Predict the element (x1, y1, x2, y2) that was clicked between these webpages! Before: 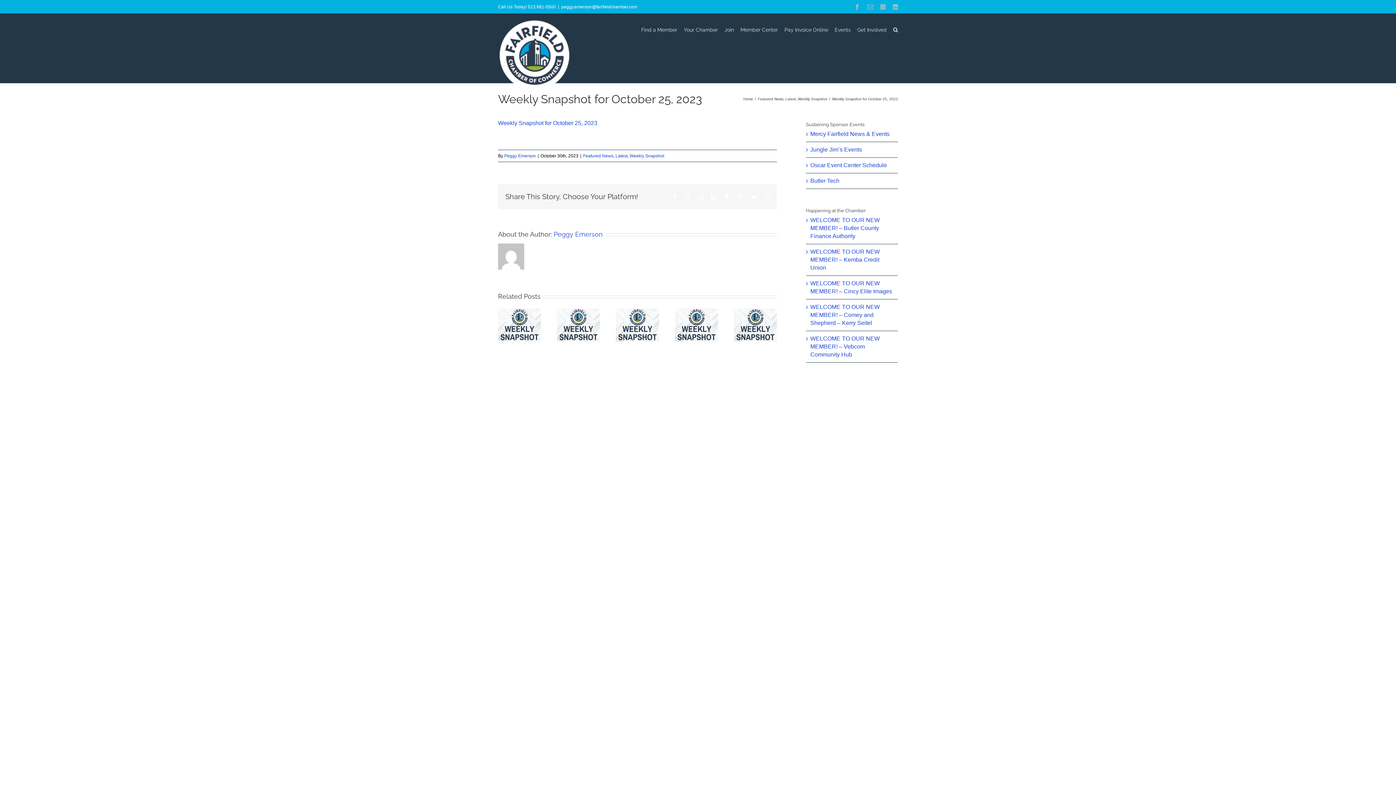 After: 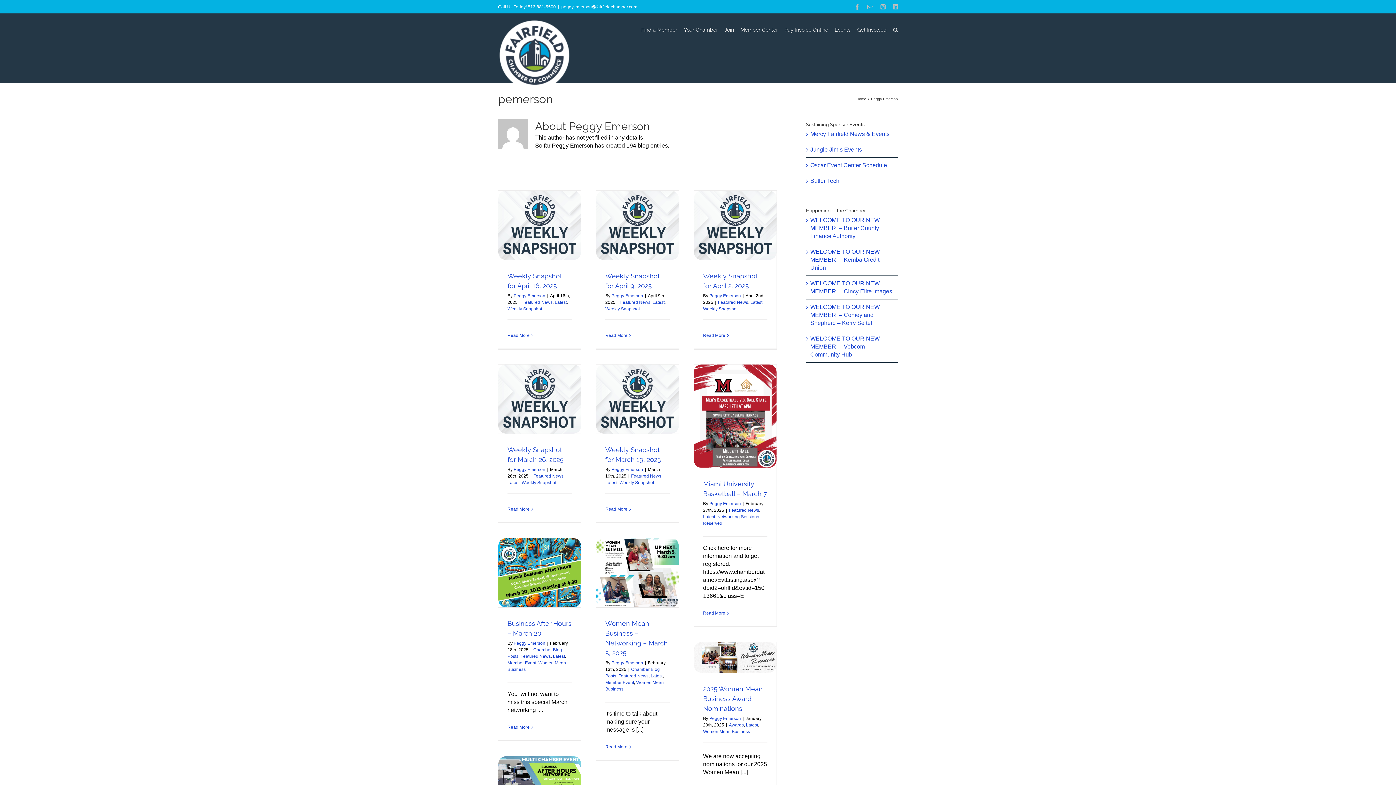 Action: label: Peggy Emerson bbox: (504, 153, 536, 158)